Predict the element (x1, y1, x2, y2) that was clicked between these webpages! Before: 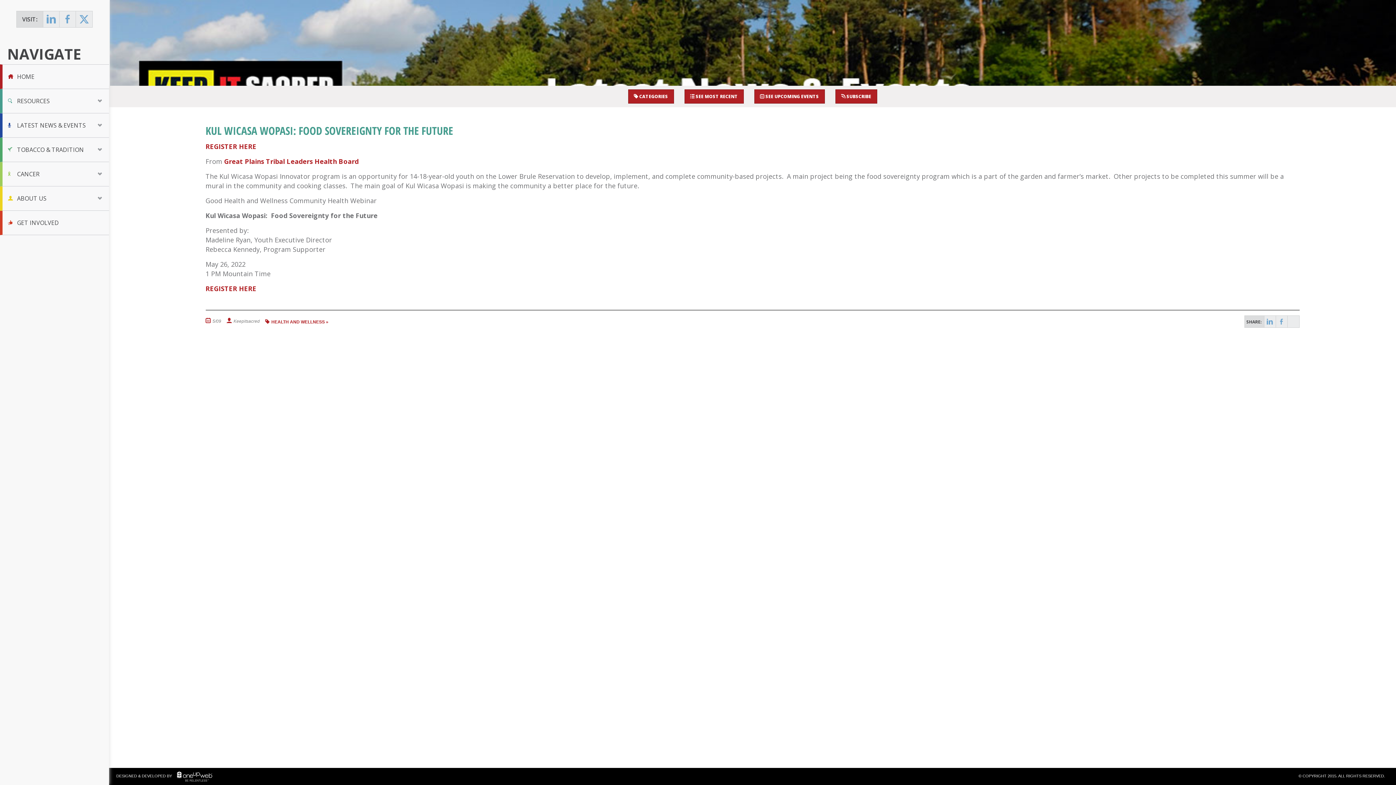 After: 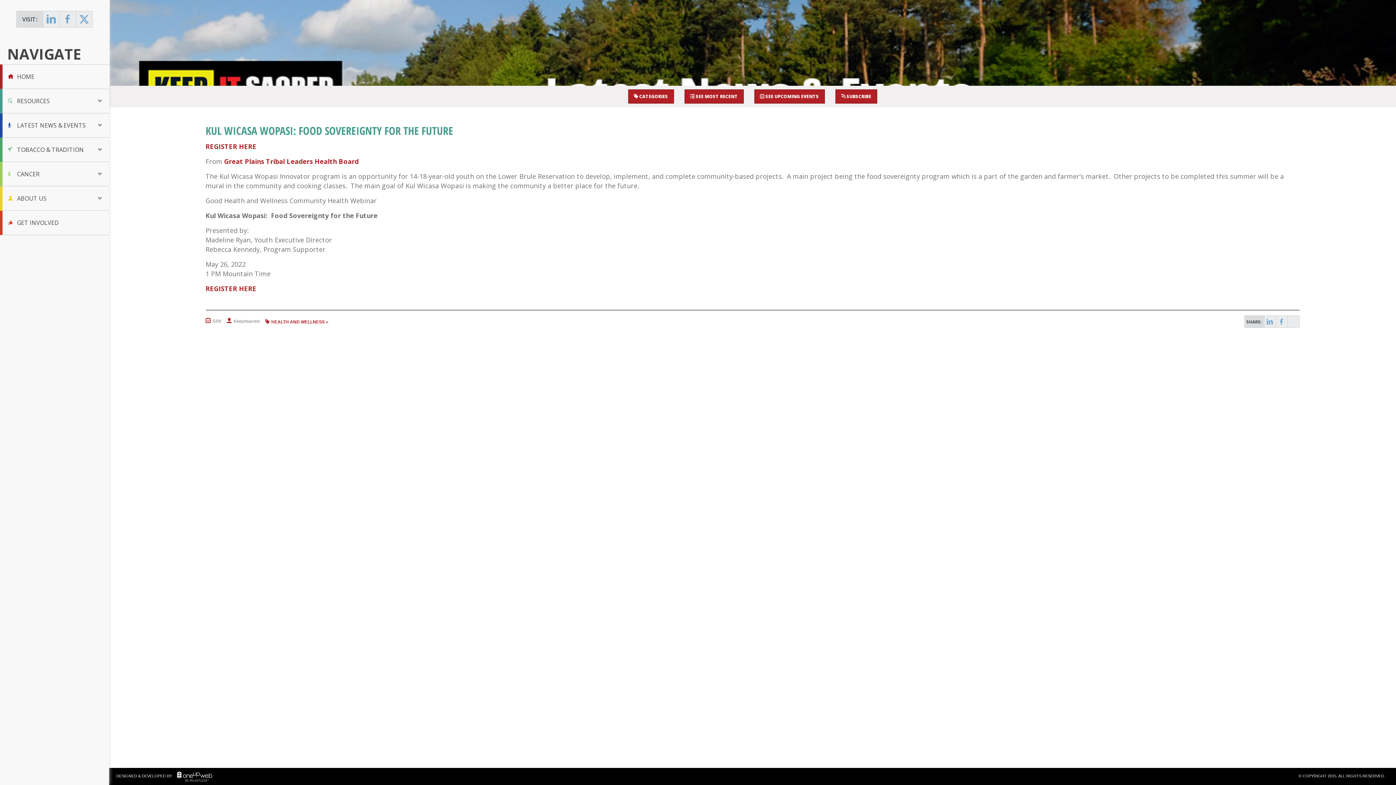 Action: bbox: (205, 123, 453, 138) label: KUL WICASA WOPASI: FOOD SOVEREIGNTY FOR THE FUTURE